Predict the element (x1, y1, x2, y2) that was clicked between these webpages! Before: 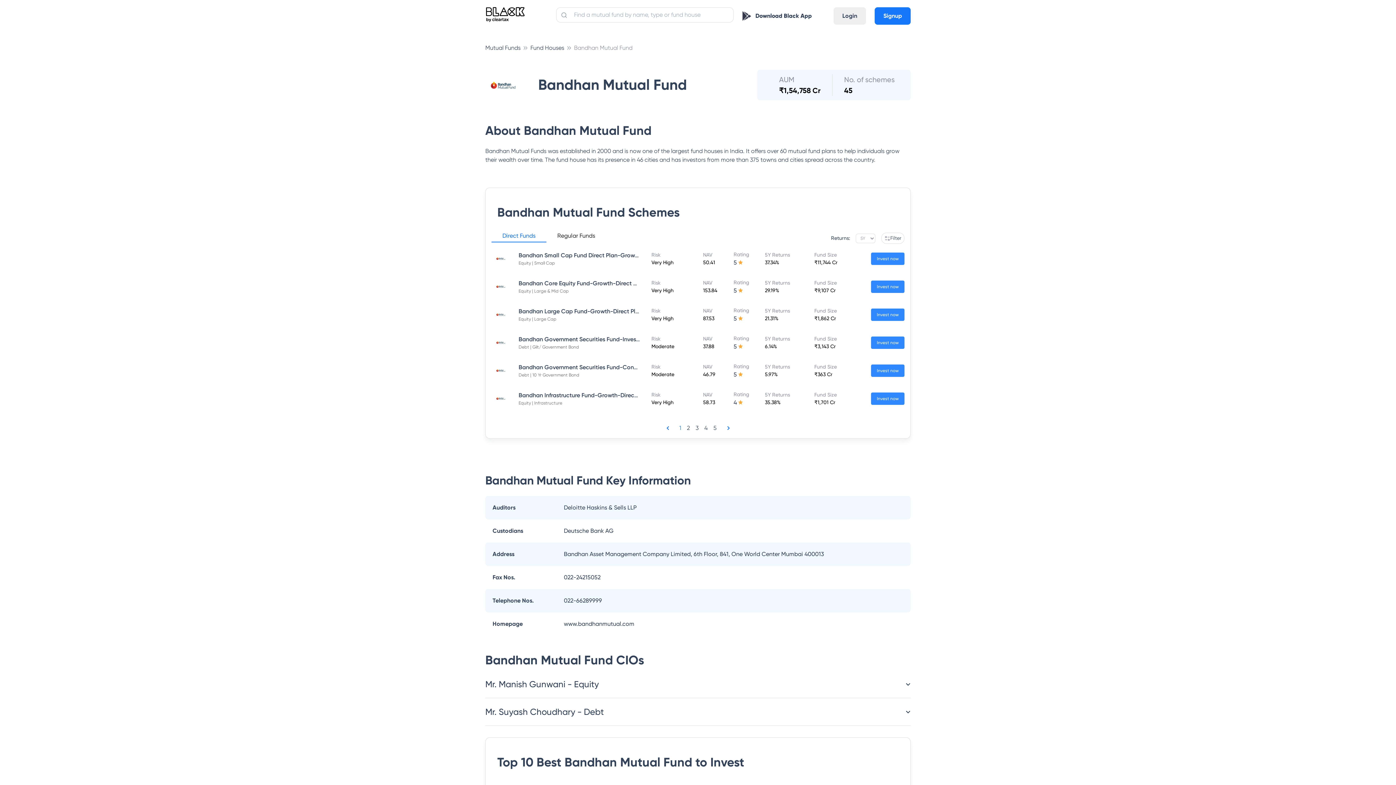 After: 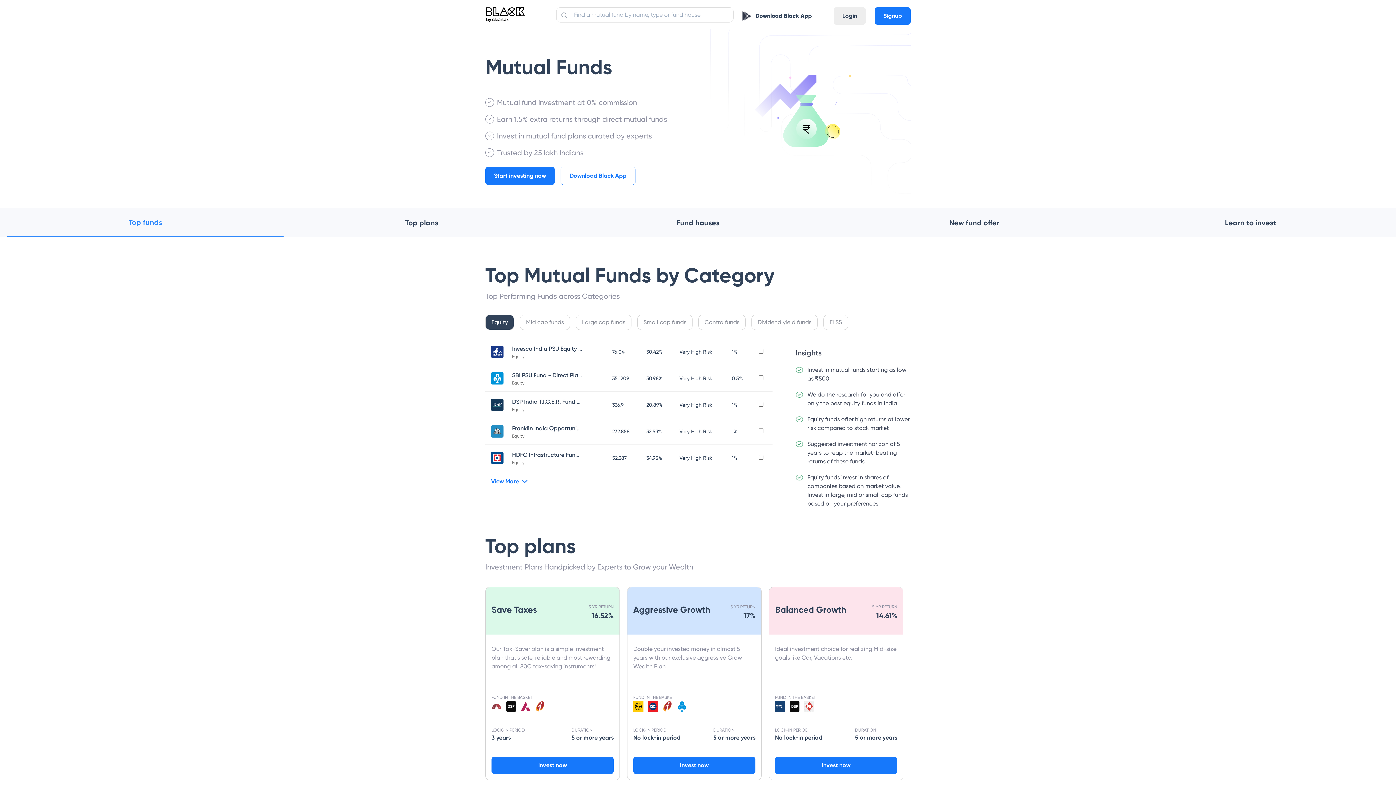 Action: bbox: (485, 44, 520, 51) label: Mutual Funds